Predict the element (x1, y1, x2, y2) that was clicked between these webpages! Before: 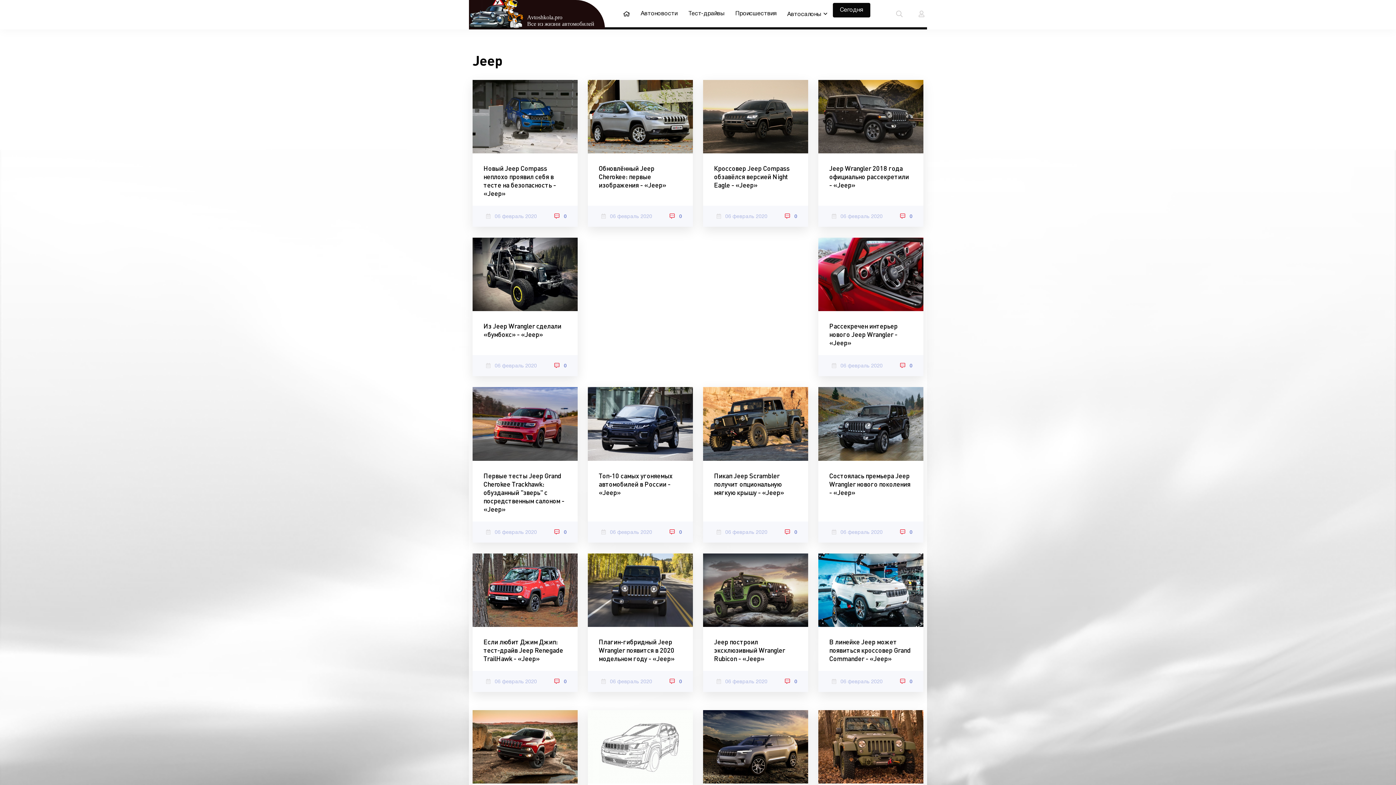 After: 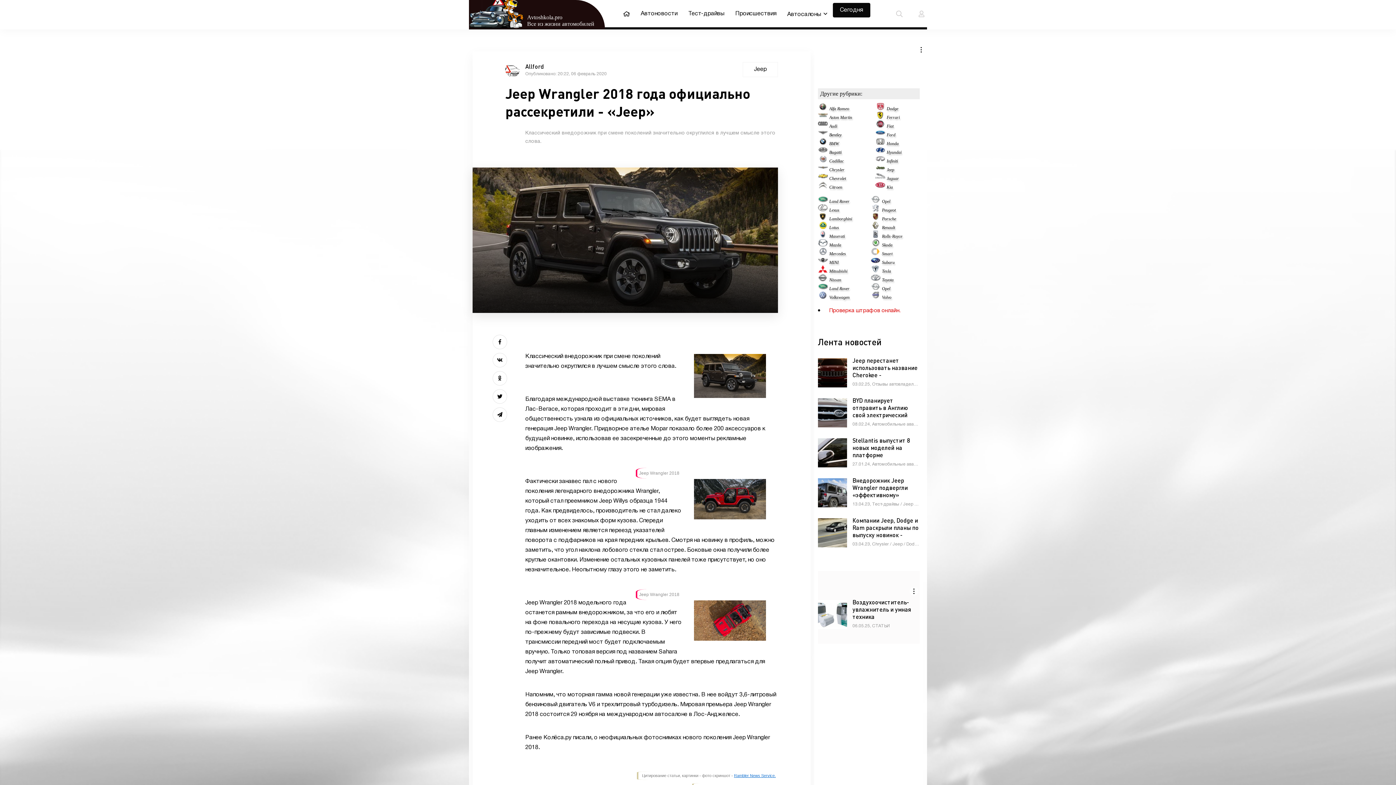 Action: bbox: (818, 80, 923, 153)